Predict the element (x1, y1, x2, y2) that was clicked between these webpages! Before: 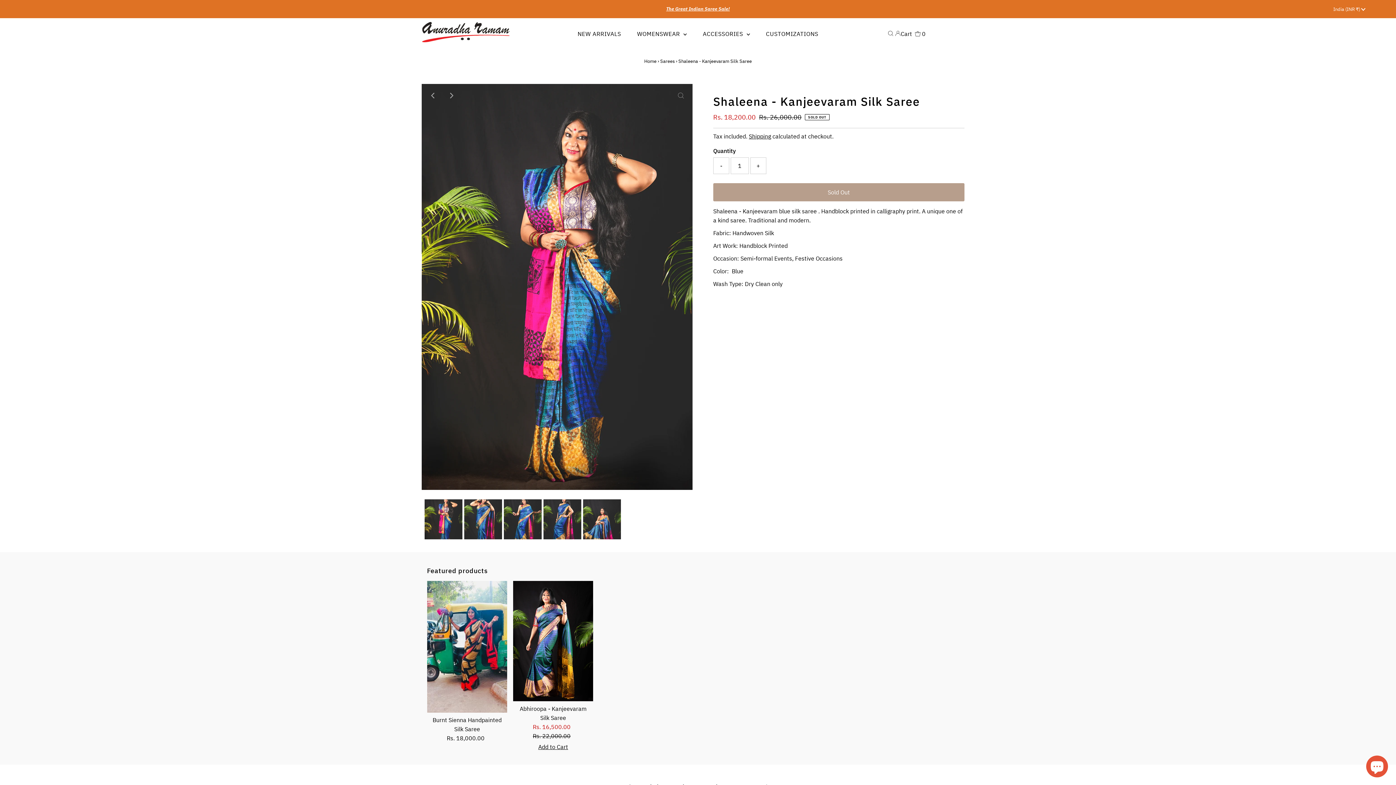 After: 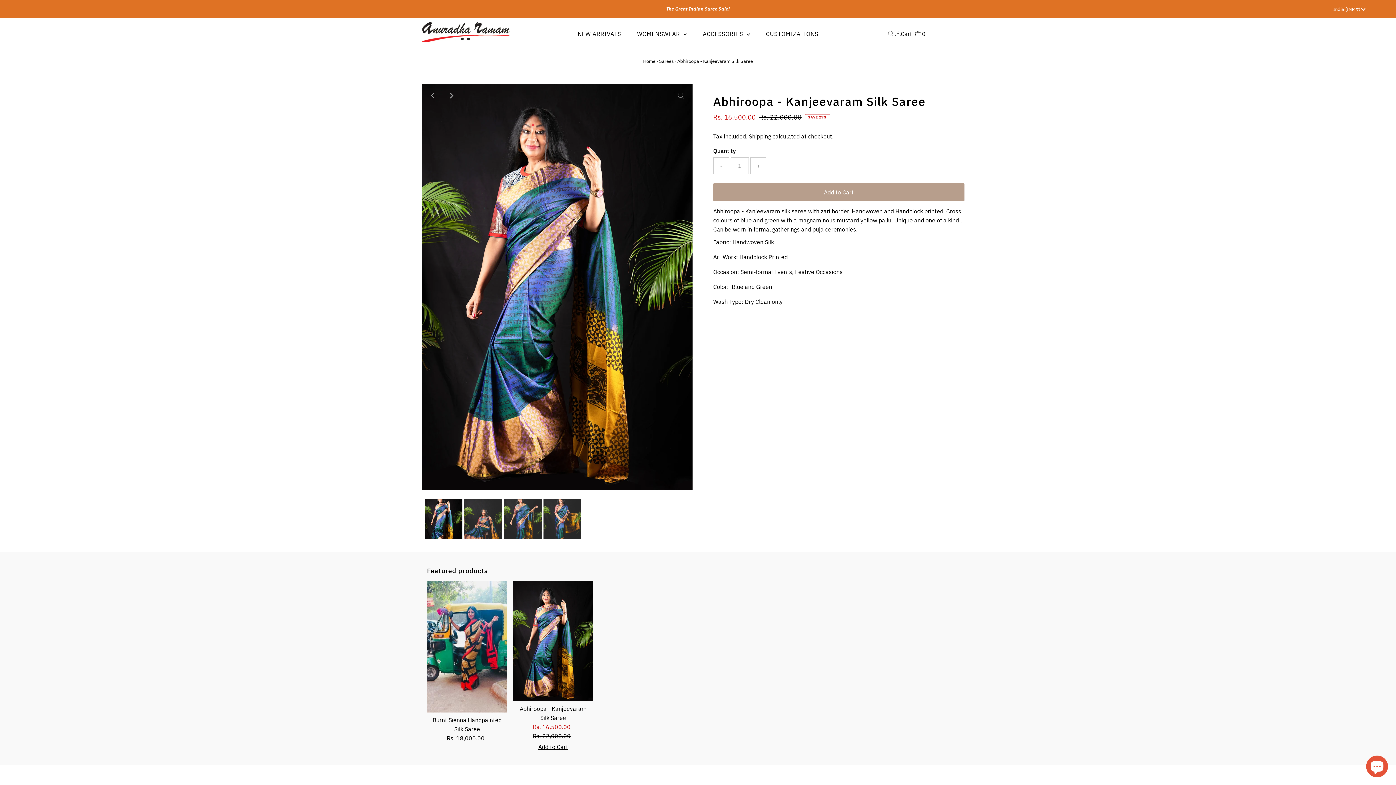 Action: bbox: (513, 581, 593, 701)